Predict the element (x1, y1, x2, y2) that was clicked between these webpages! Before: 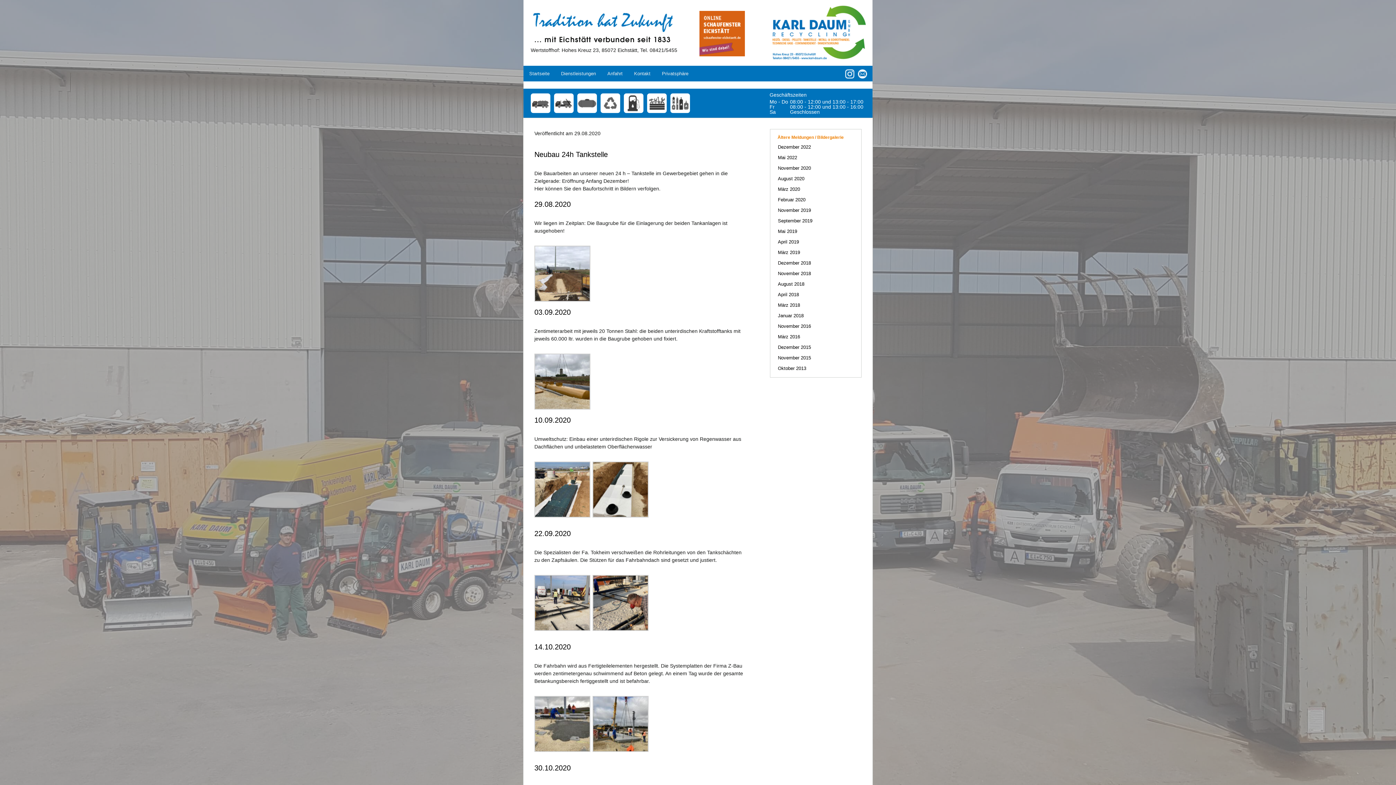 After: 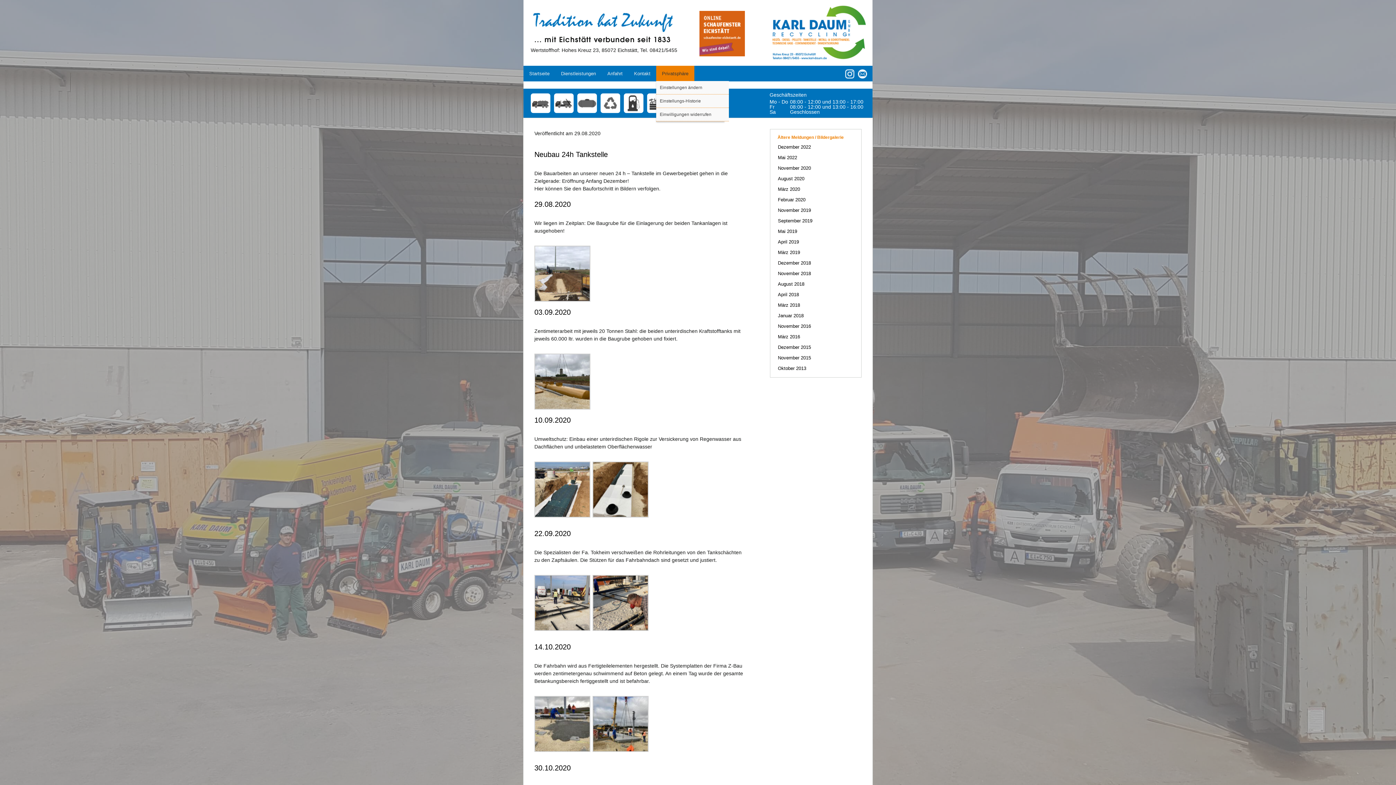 Action: bbox: (656, 65, 694, 81) label: Privatsphäre